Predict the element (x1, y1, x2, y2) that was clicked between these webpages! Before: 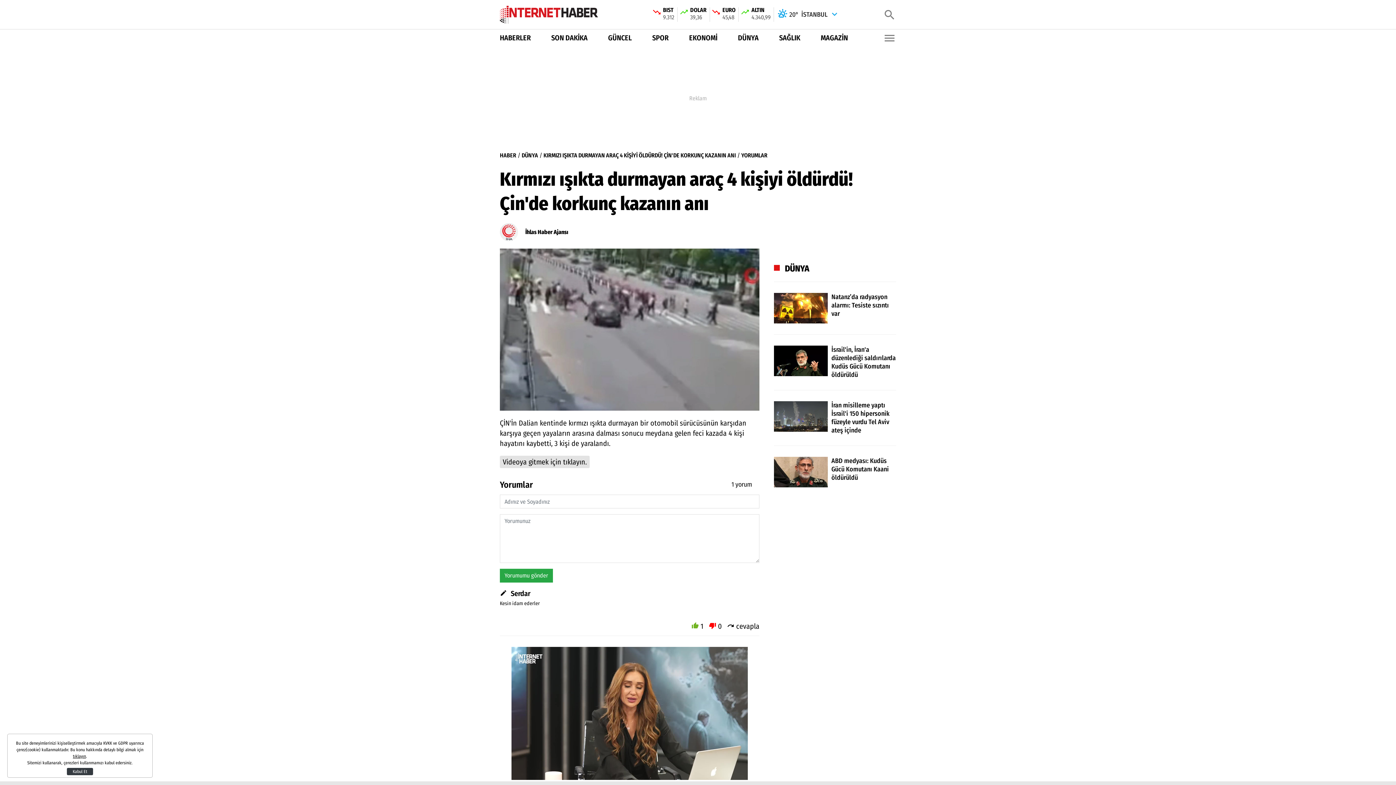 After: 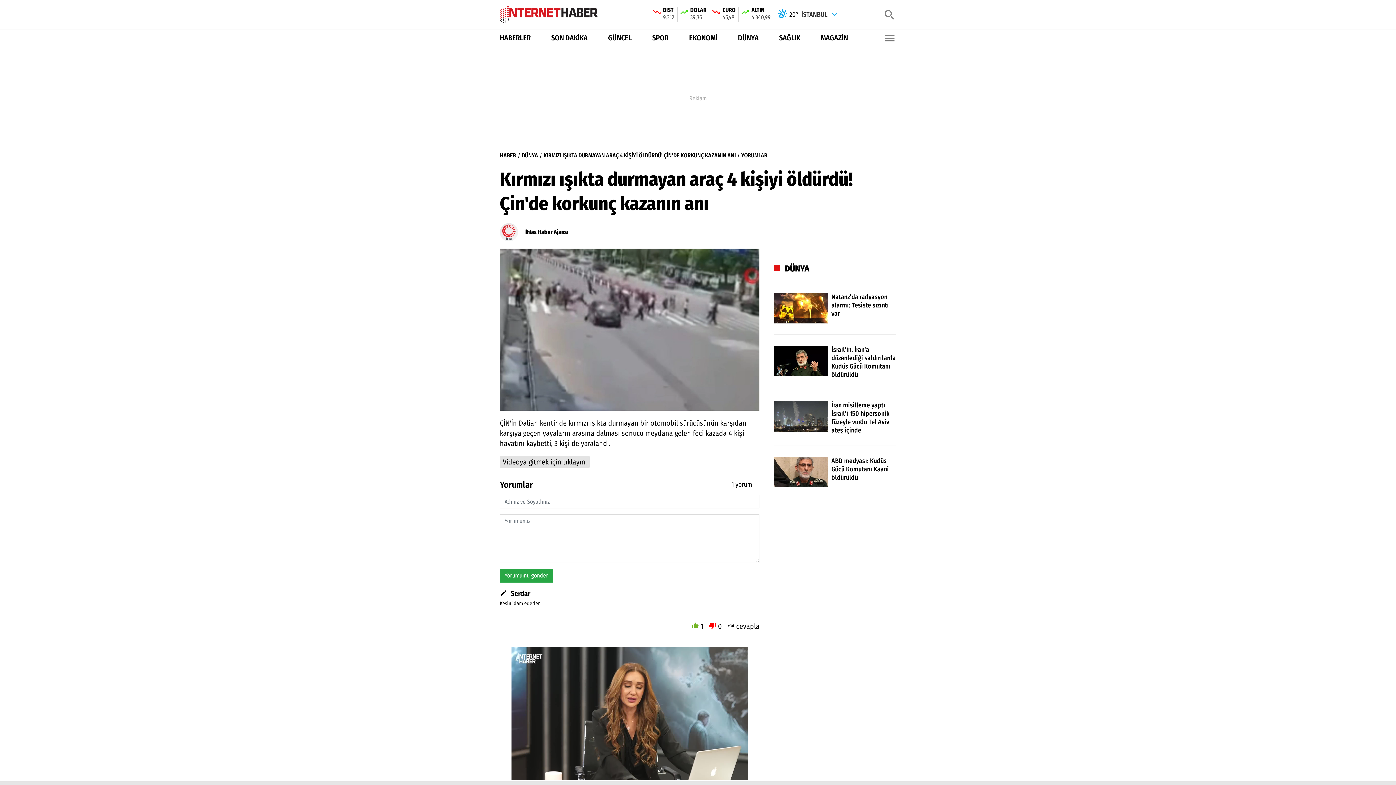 Action: bbox: (66, 768, 93, 775) label: Kabul Et